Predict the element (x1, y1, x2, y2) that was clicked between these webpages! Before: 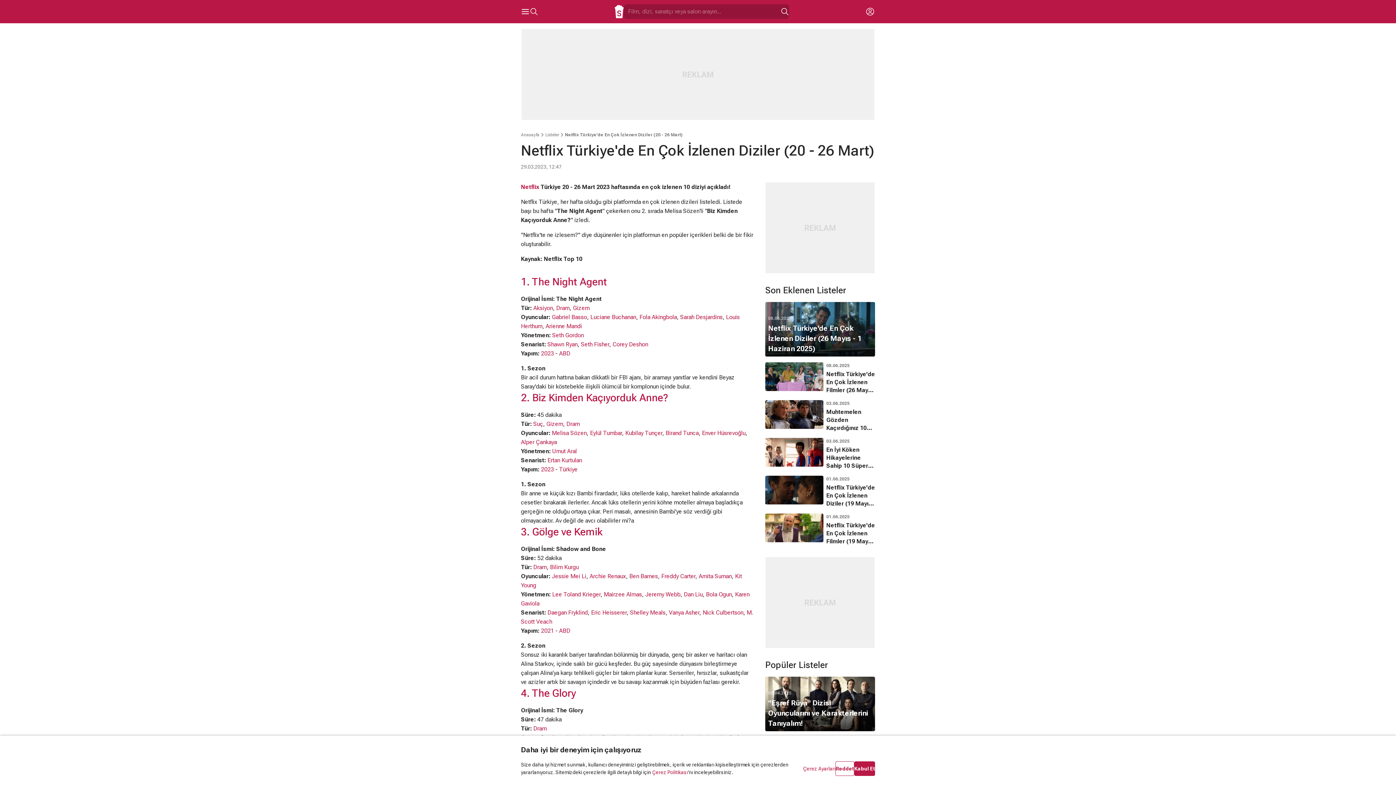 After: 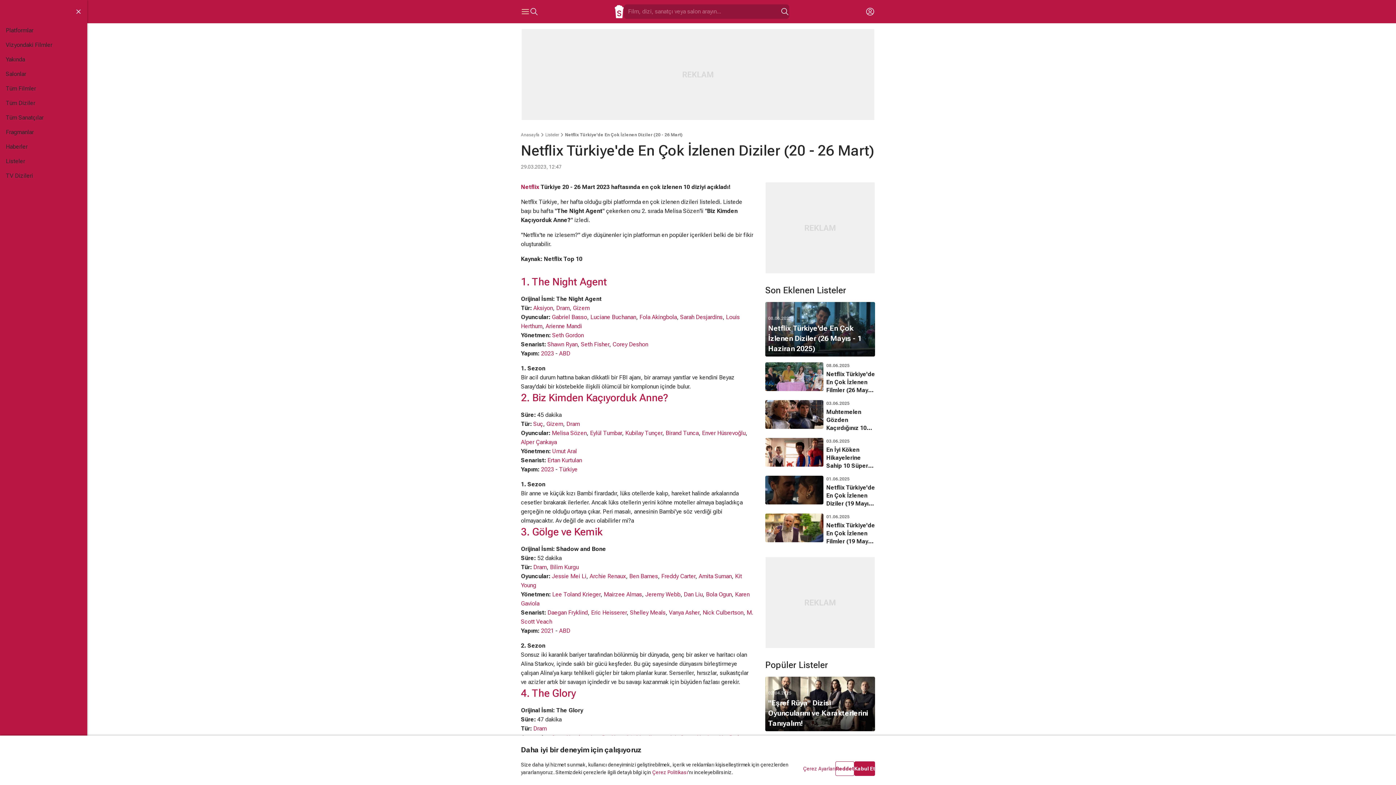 Action: label: Ana Menüyü Aç bbox: (521, 4, 529, 18)